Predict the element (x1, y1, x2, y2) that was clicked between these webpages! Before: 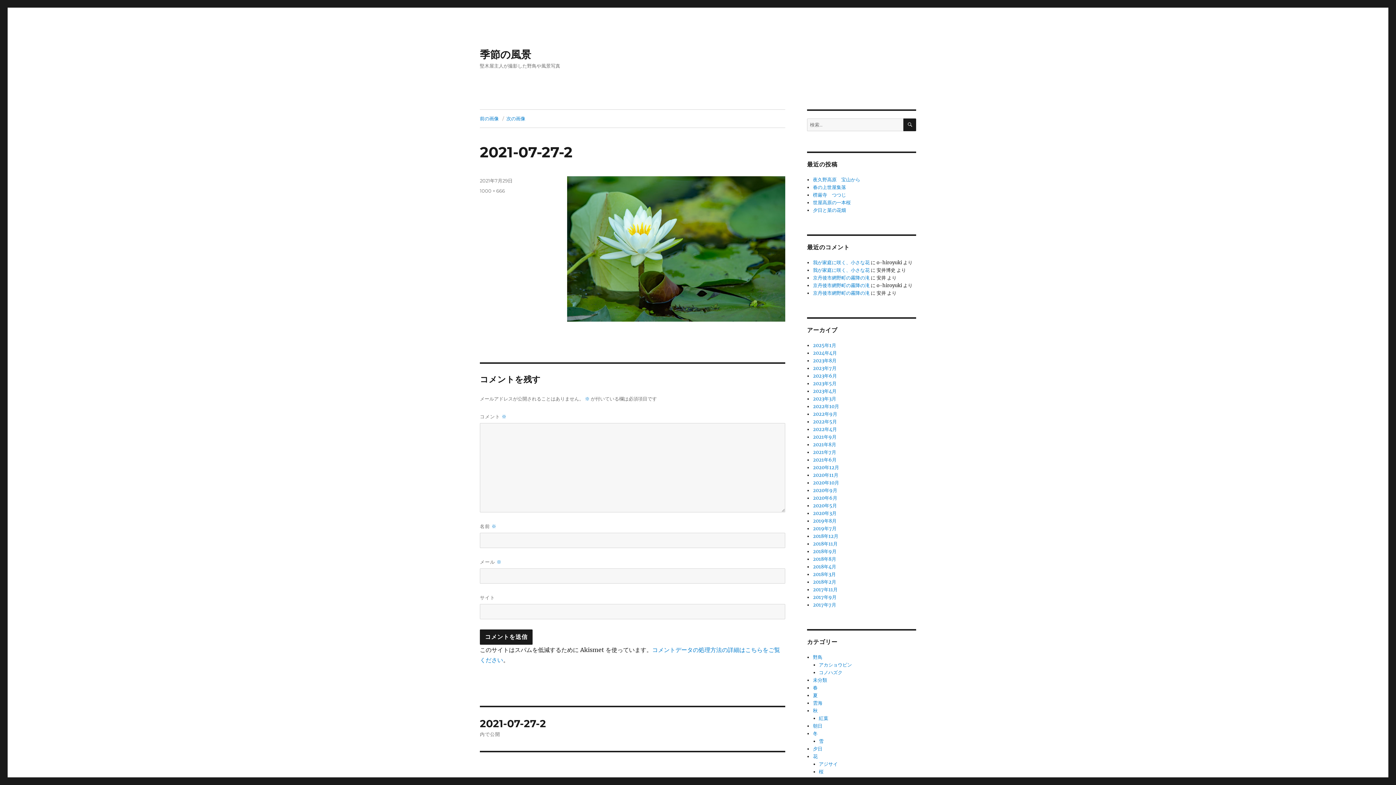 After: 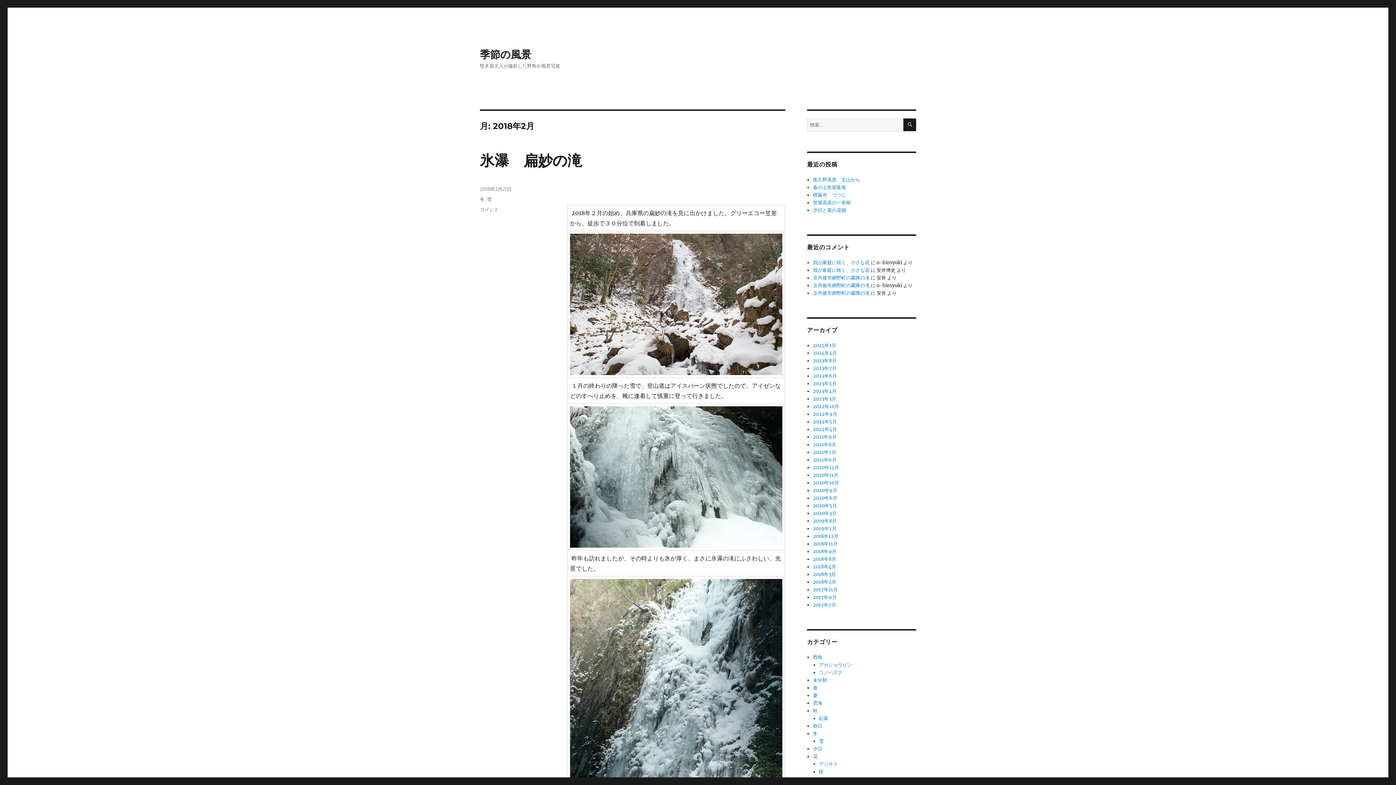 Action: bbox: (813, 579, 836, 585) label: 2018年2月